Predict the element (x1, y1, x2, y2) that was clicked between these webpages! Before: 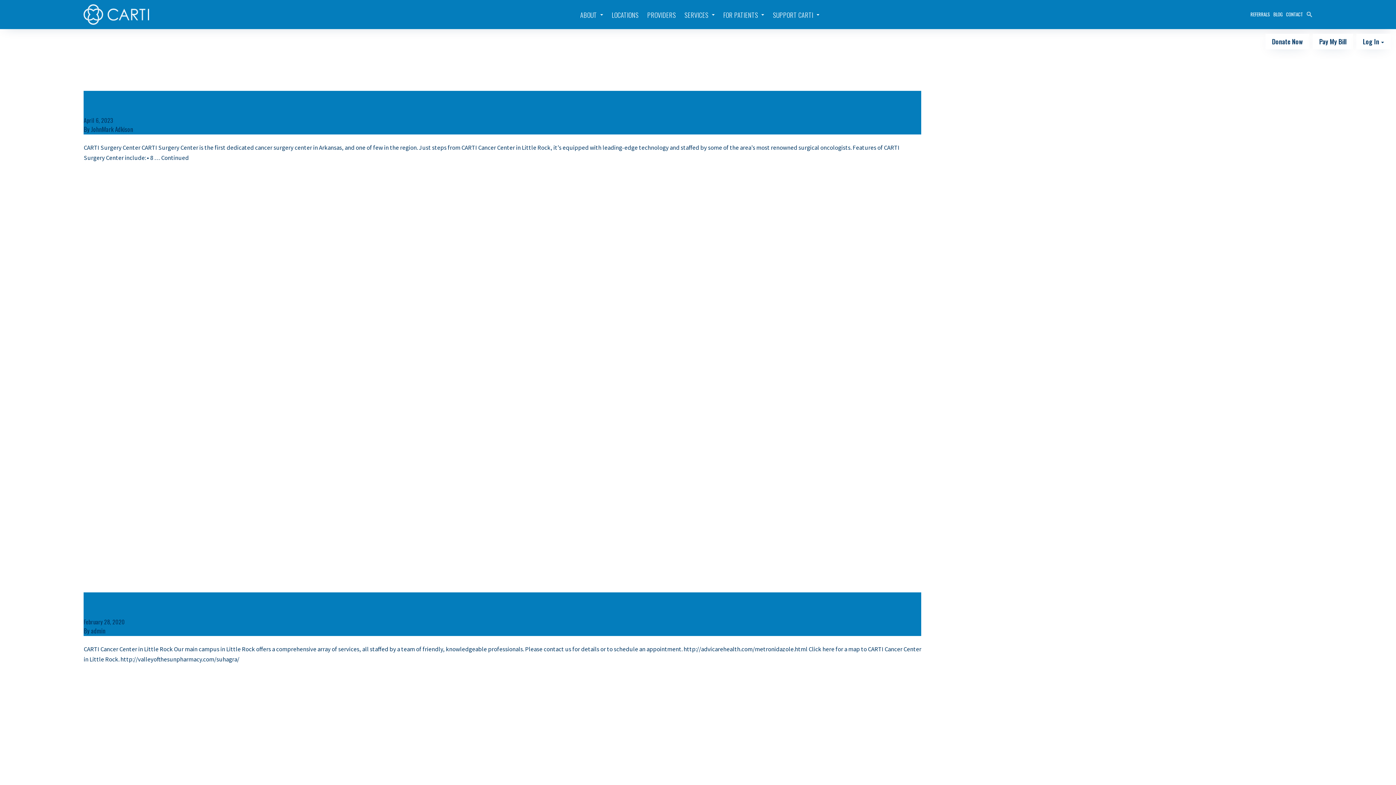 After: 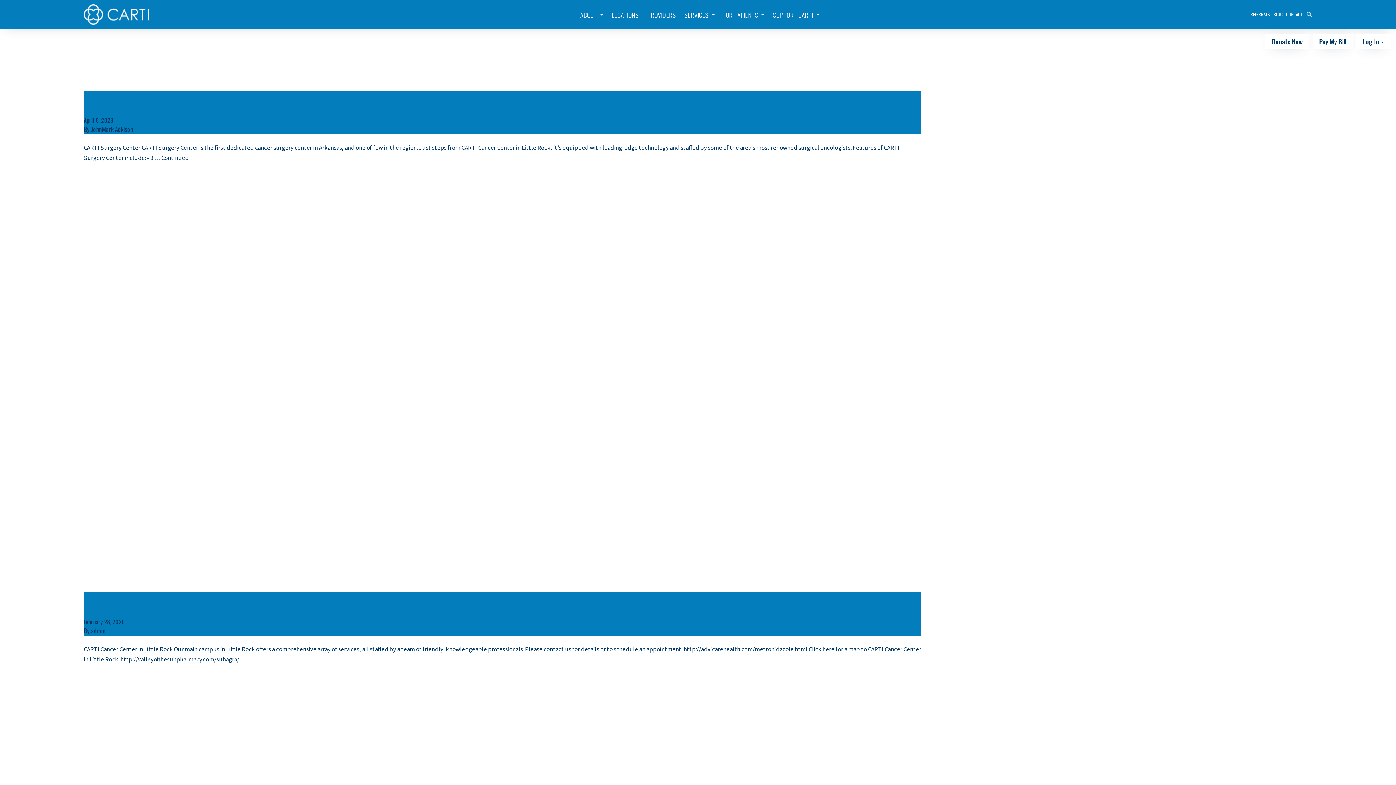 Action: label: Pay My Bill bbox: (1313, 33, 1353, 49)